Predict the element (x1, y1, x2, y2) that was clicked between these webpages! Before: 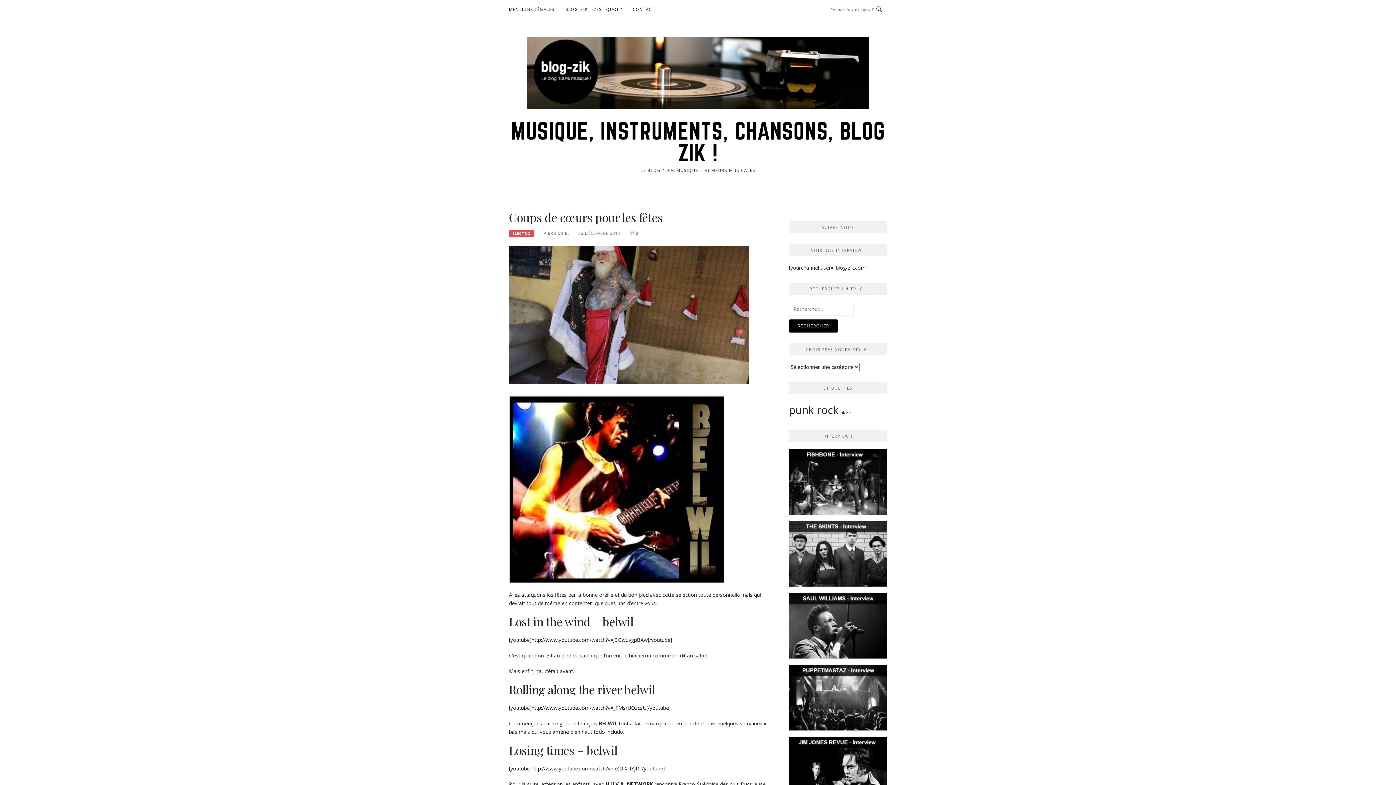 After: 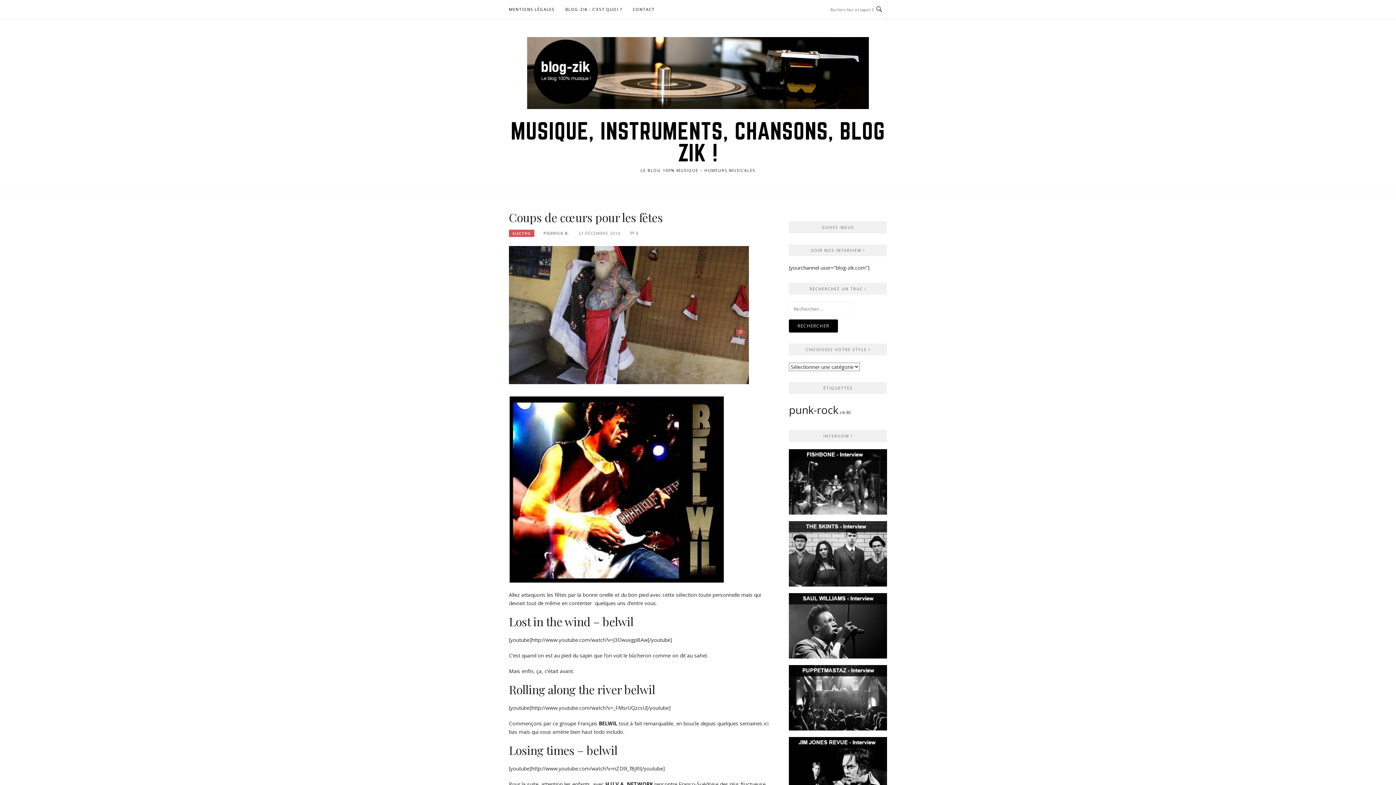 Action: bbox: (509, 311, 749, 318)